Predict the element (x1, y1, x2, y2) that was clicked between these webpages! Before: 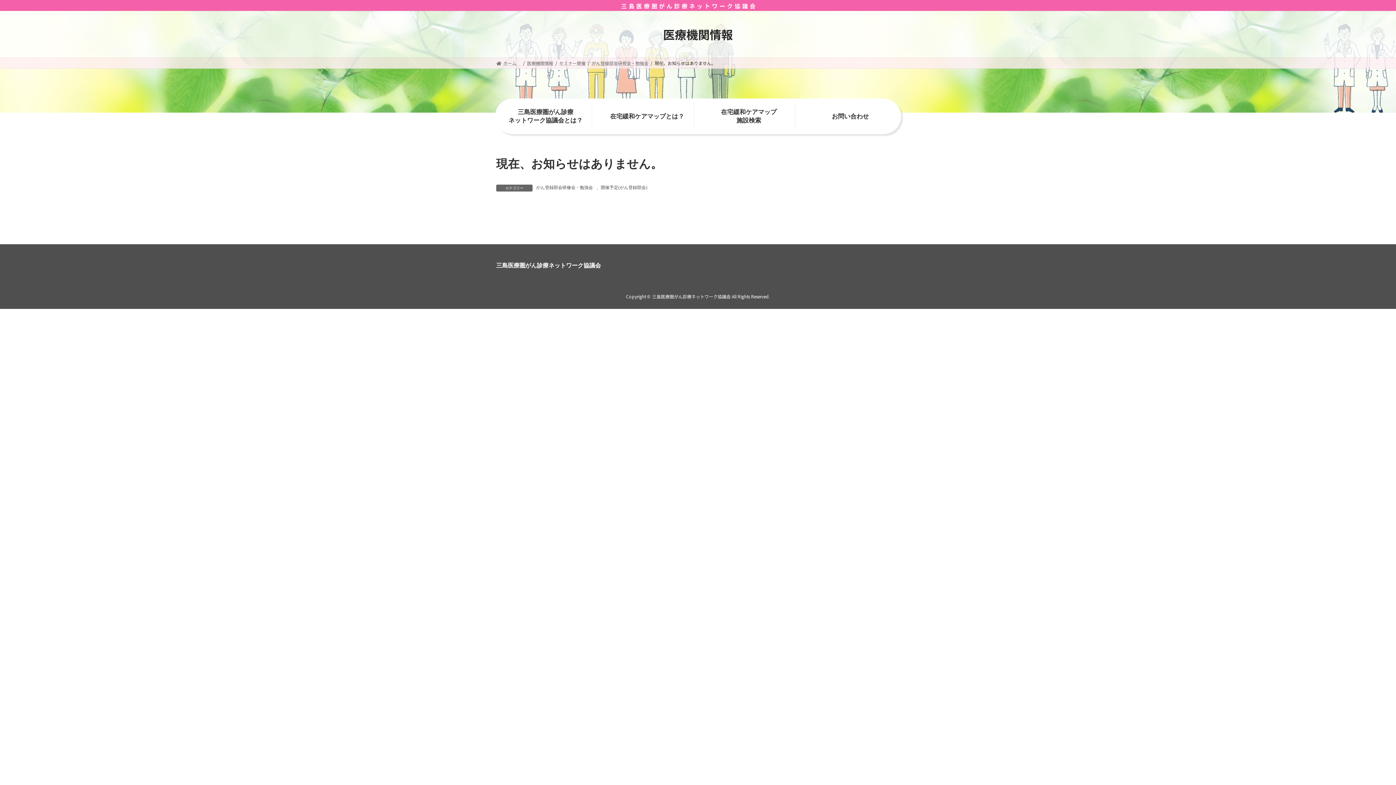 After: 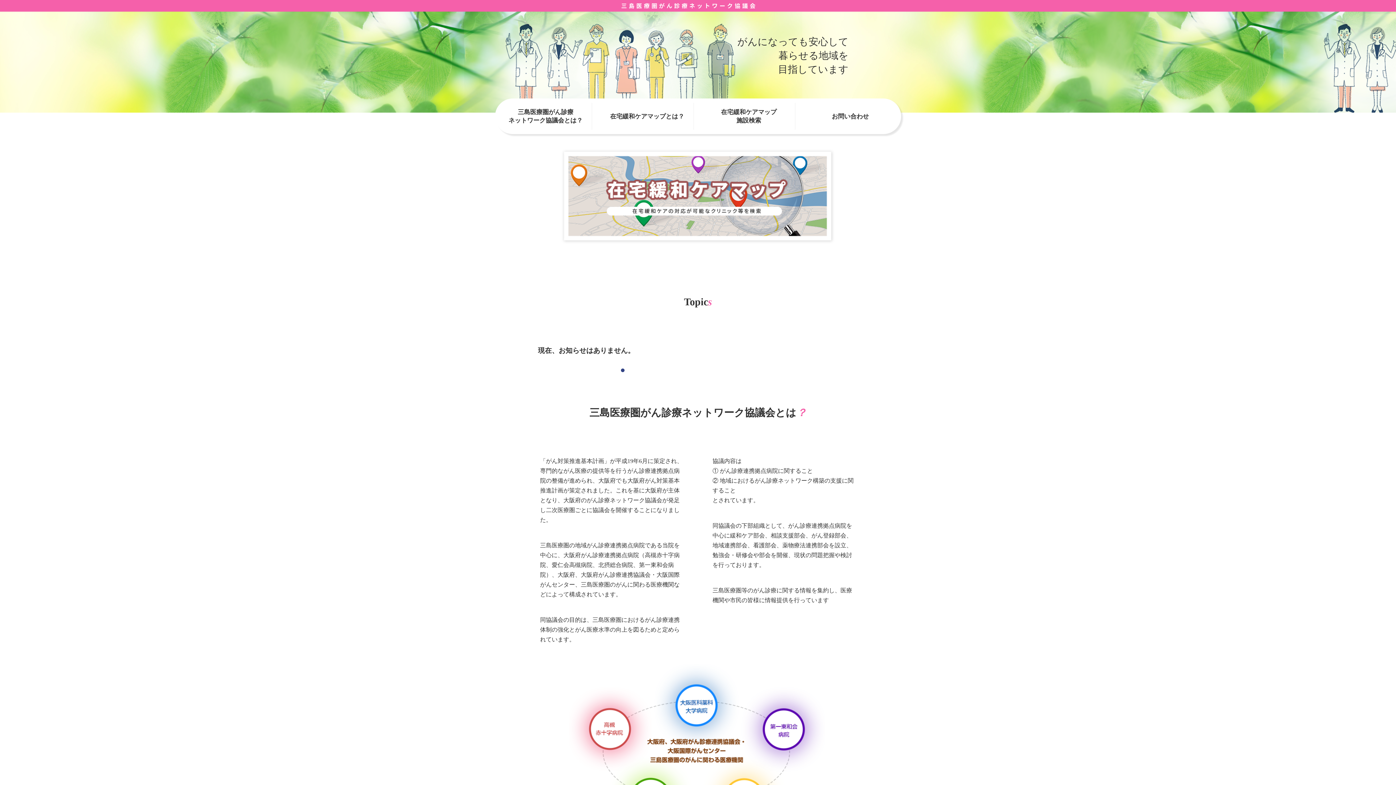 Action: label: 三島医療圏がん診療ネットワーク協議会 bbox: (621, 1, 757, 9)